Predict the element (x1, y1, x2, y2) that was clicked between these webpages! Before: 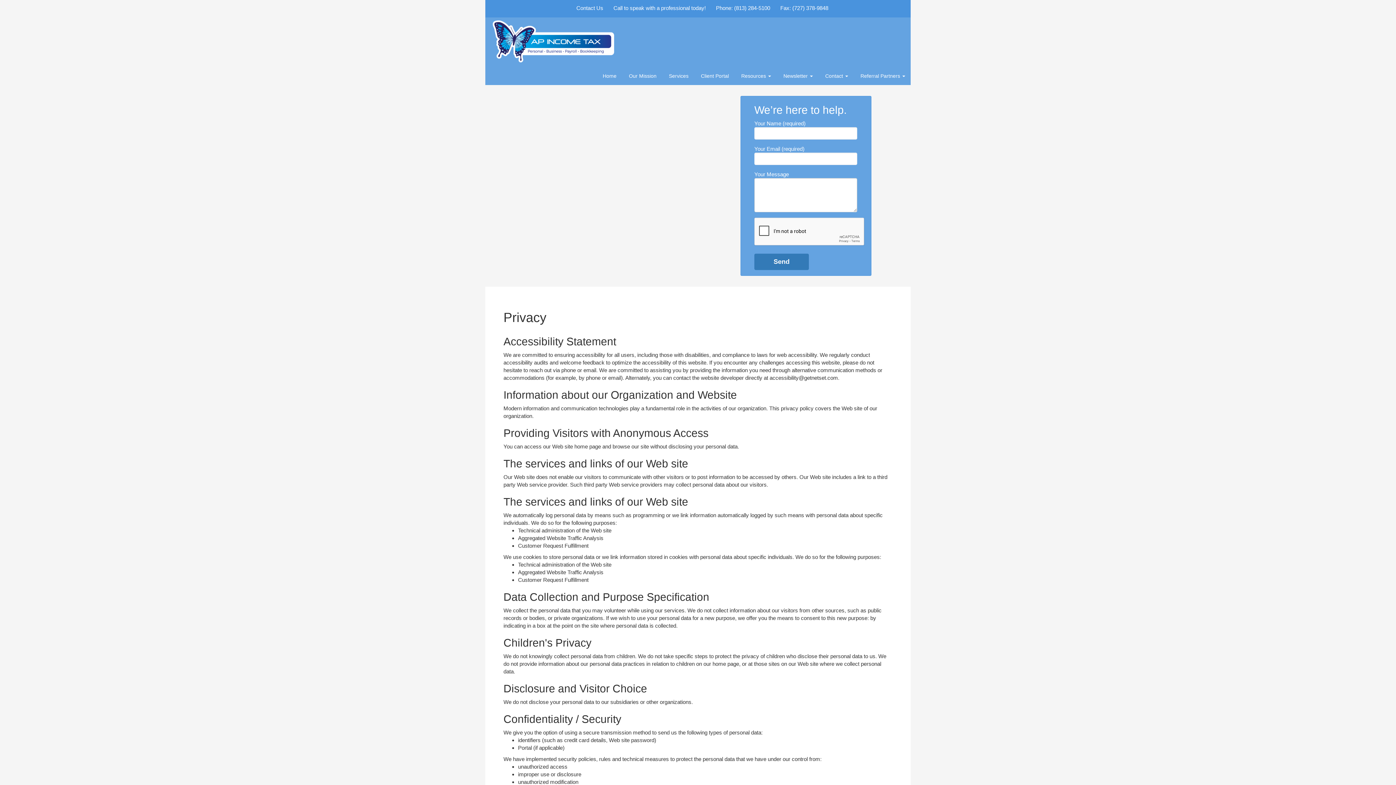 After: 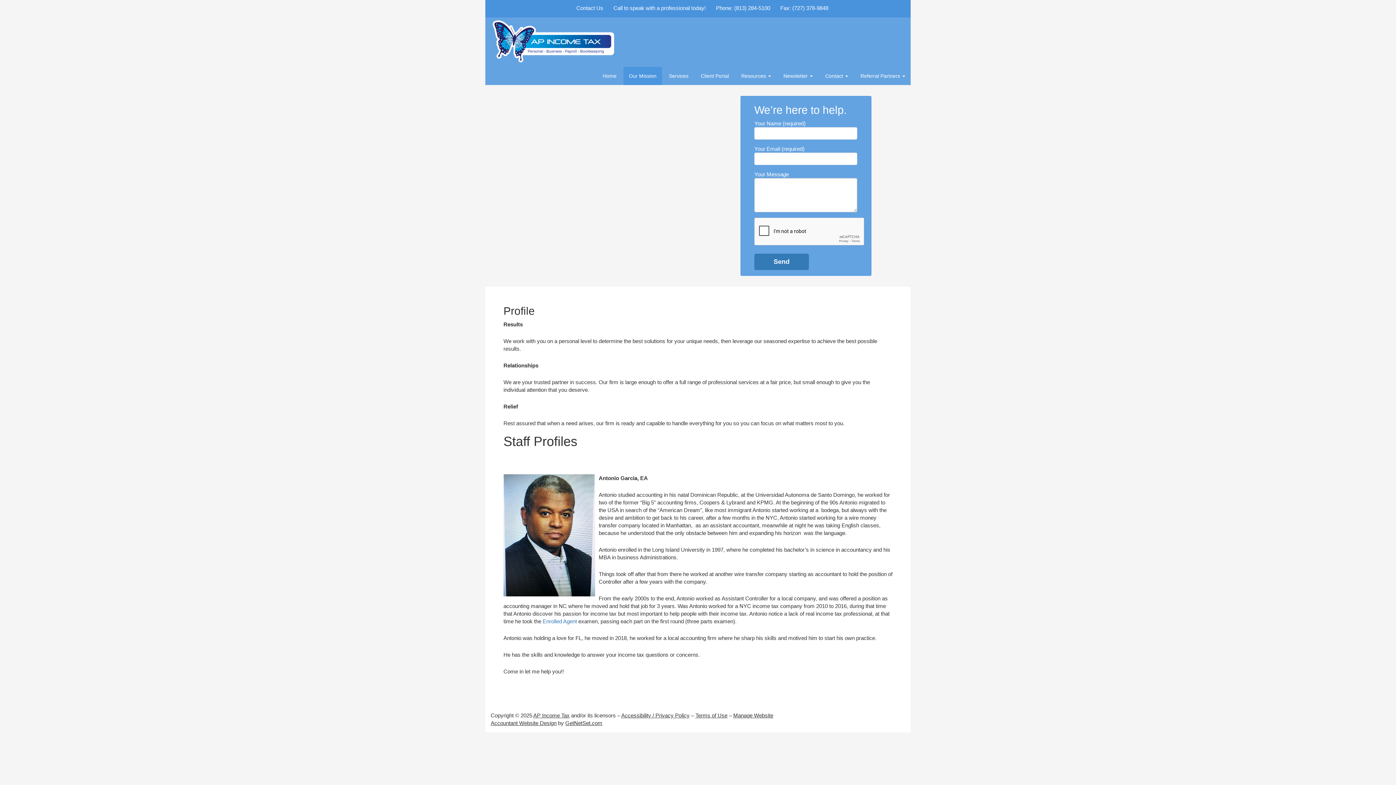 Action: bbox: (623, 66, 662, 84) label: Our Mission